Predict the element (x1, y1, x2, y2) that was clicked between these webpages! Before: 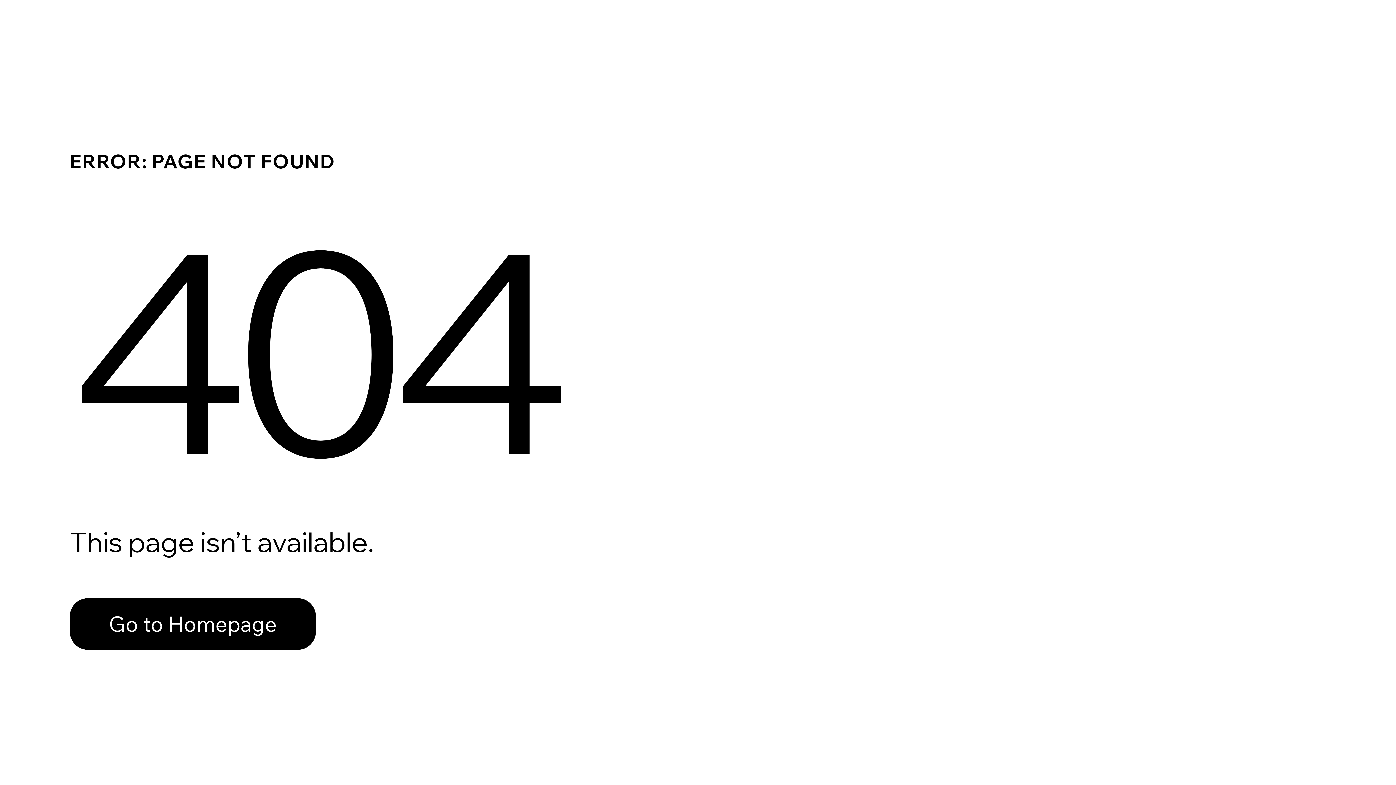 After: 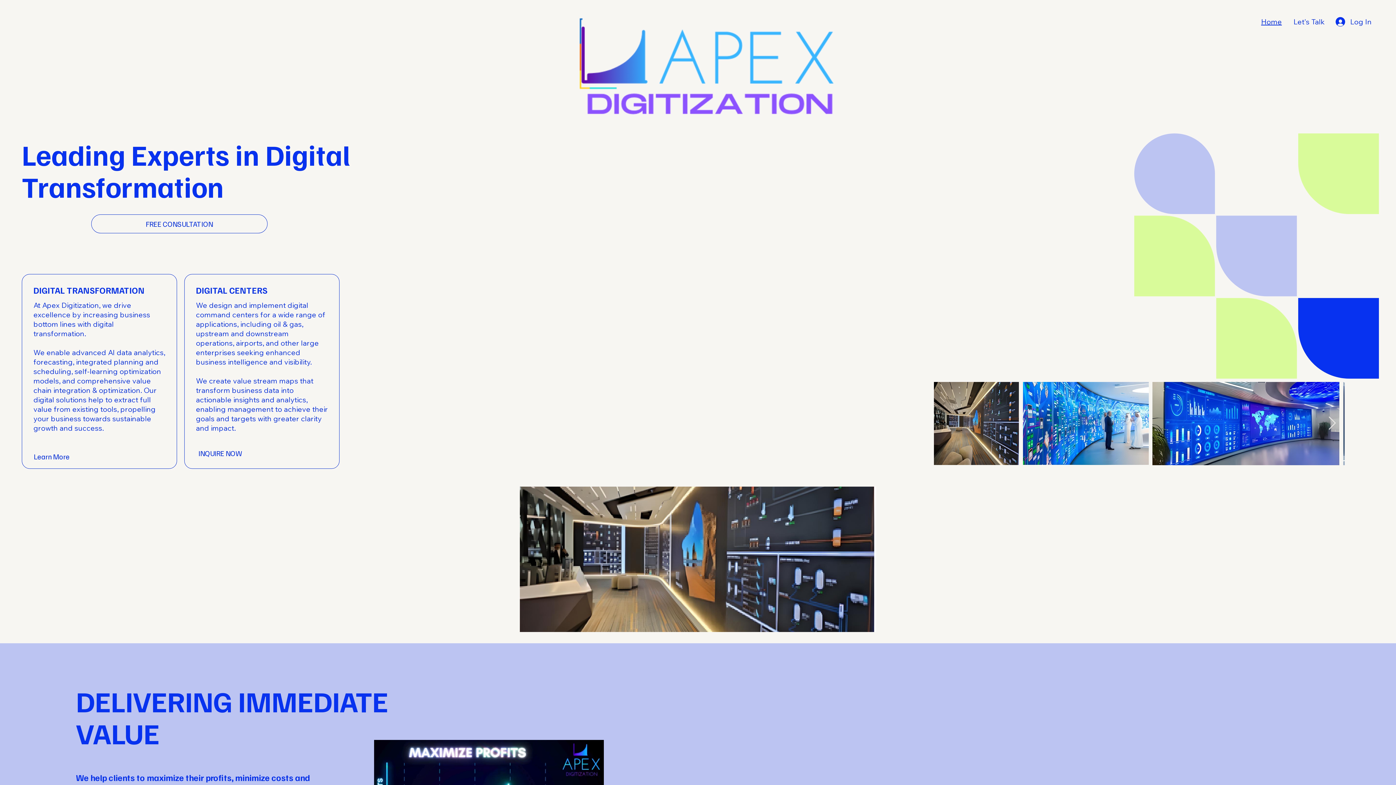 Action: label: Go to Homepage bbox: (69, 582, 768, 659)